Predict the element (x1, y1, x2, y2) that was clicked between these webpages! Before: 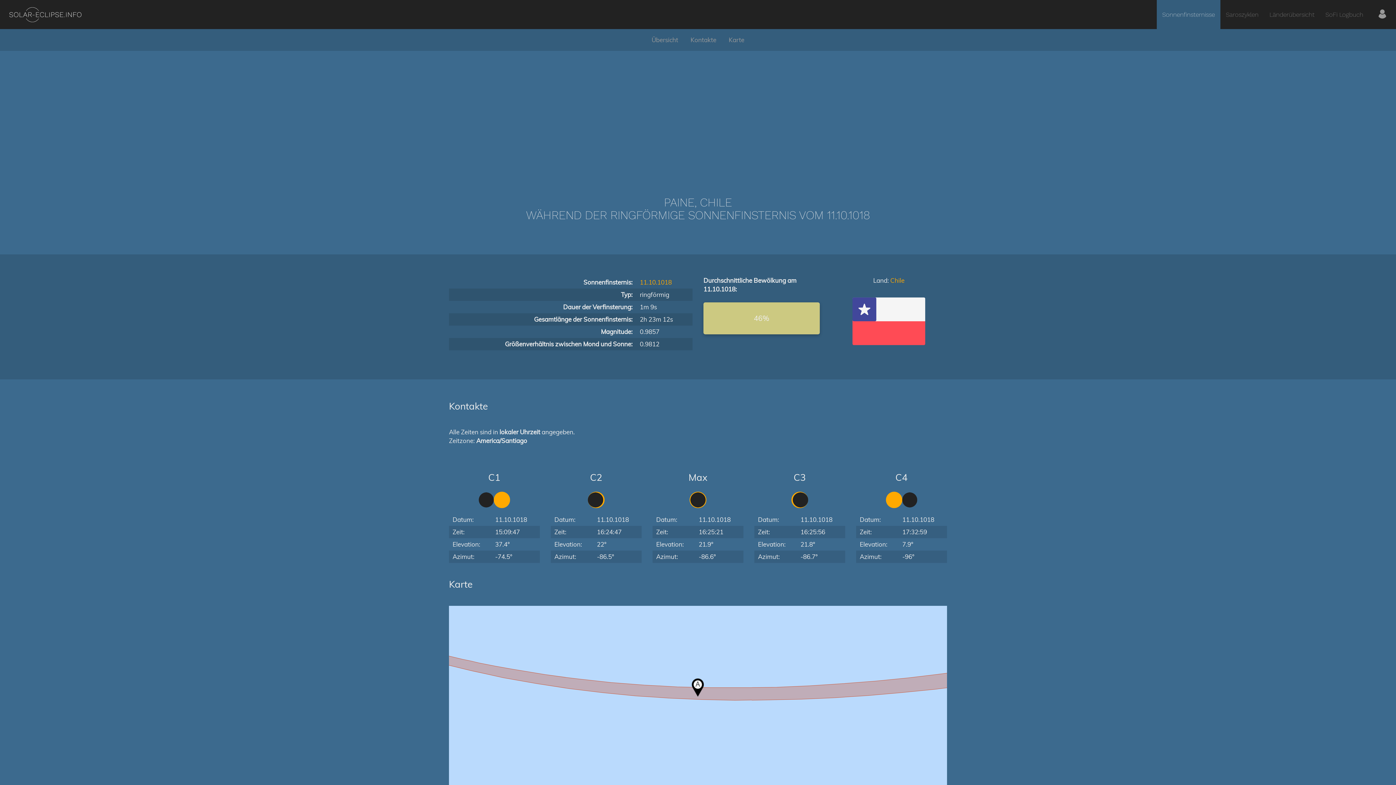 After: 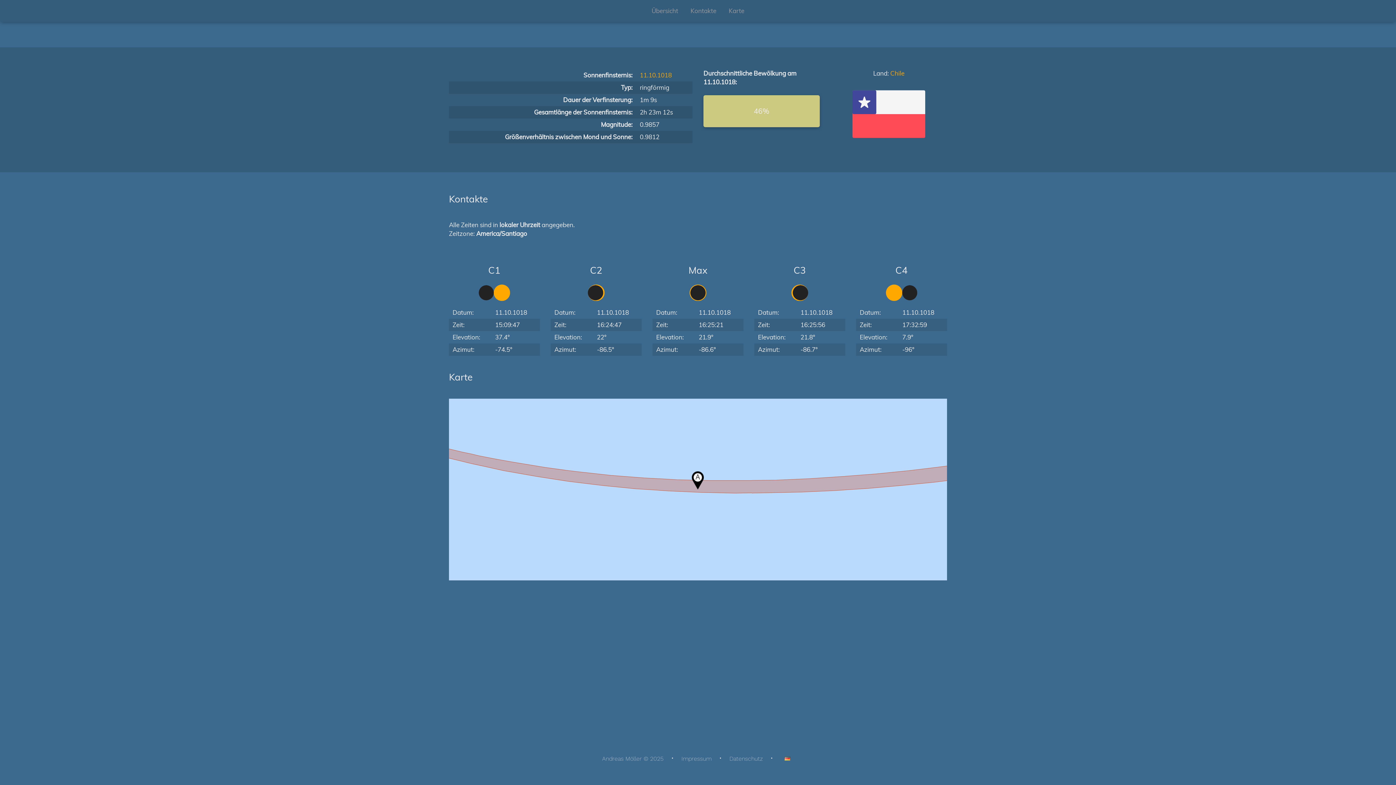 Action: bbox: (723, 29, 750, 50) label: Karte